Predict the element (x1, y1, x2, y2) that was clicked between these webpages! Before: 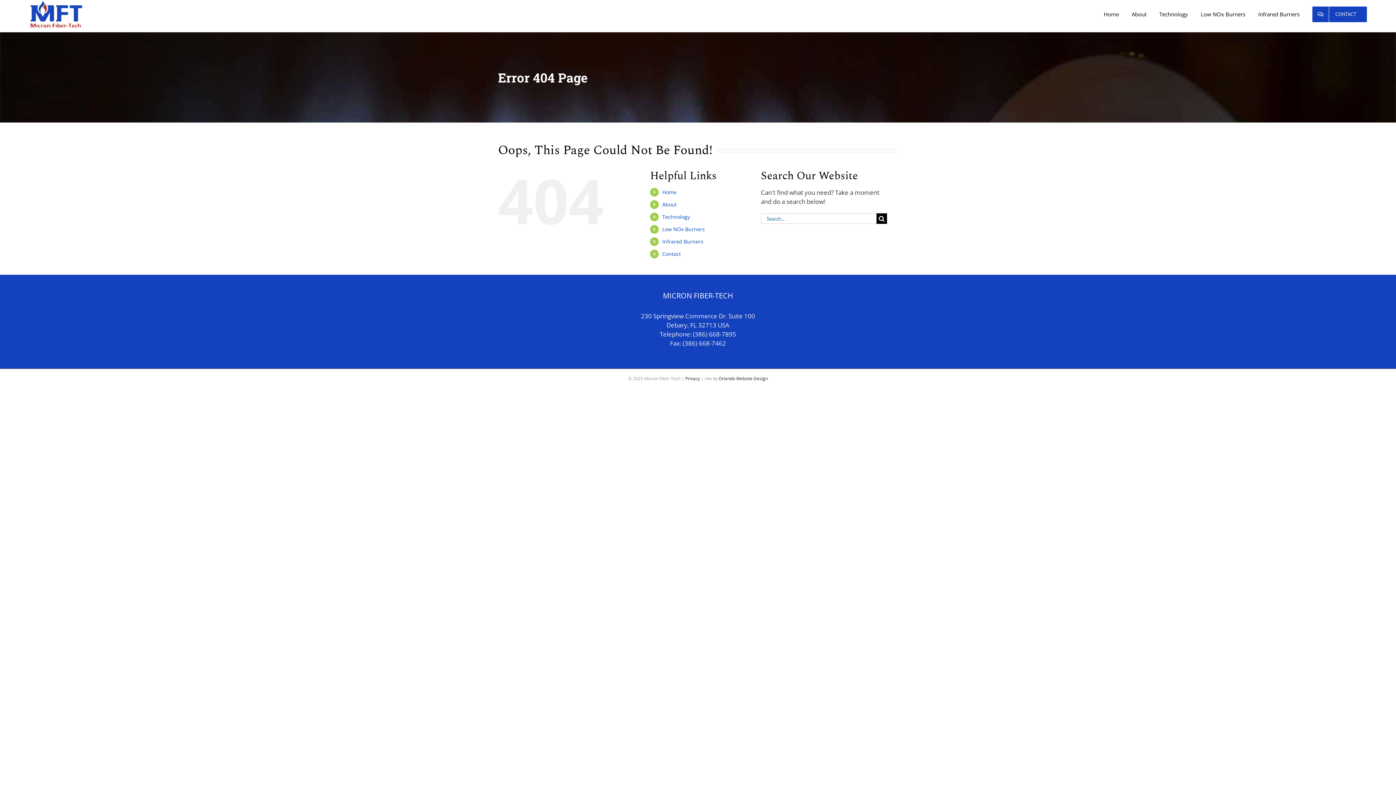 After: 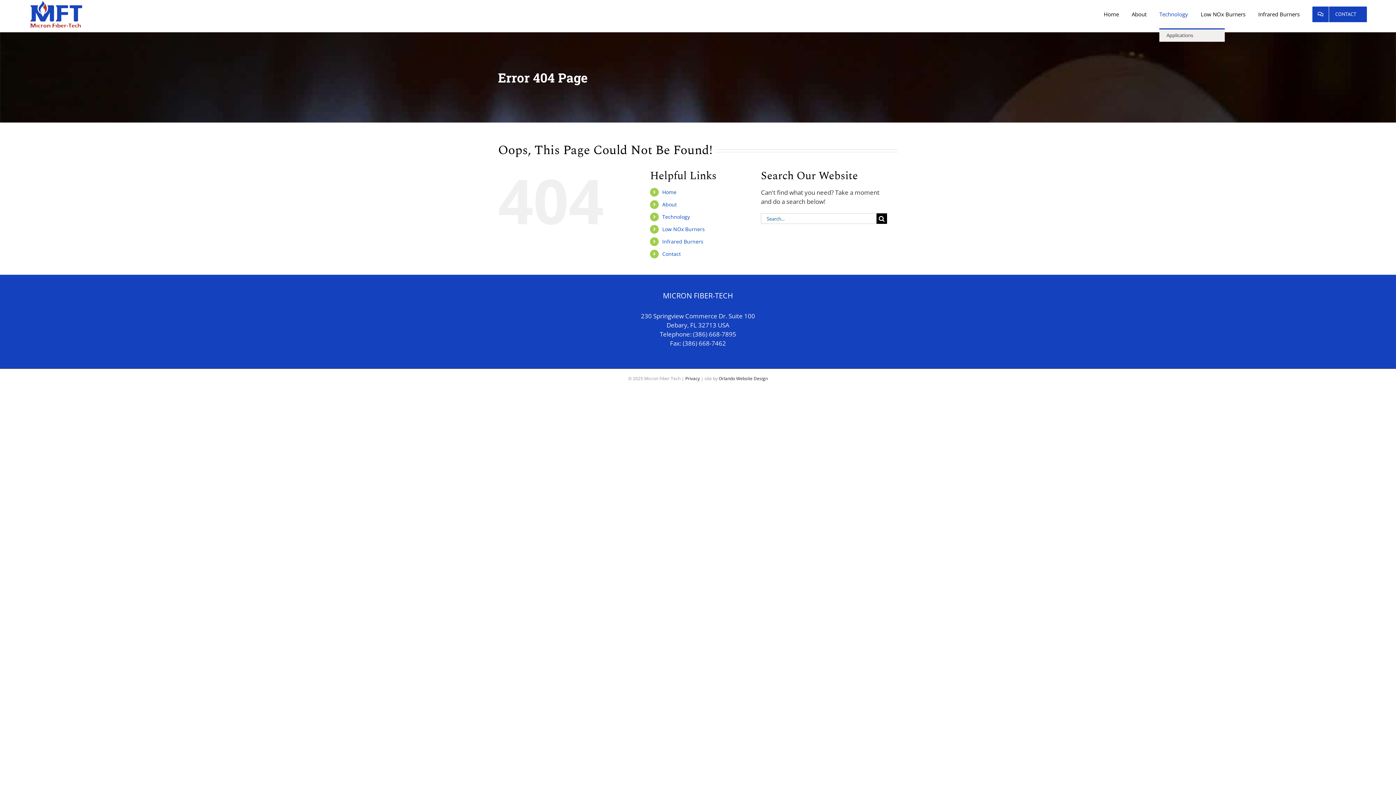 Action: bbox: (1159, 0, 1188, 28) label: Technology